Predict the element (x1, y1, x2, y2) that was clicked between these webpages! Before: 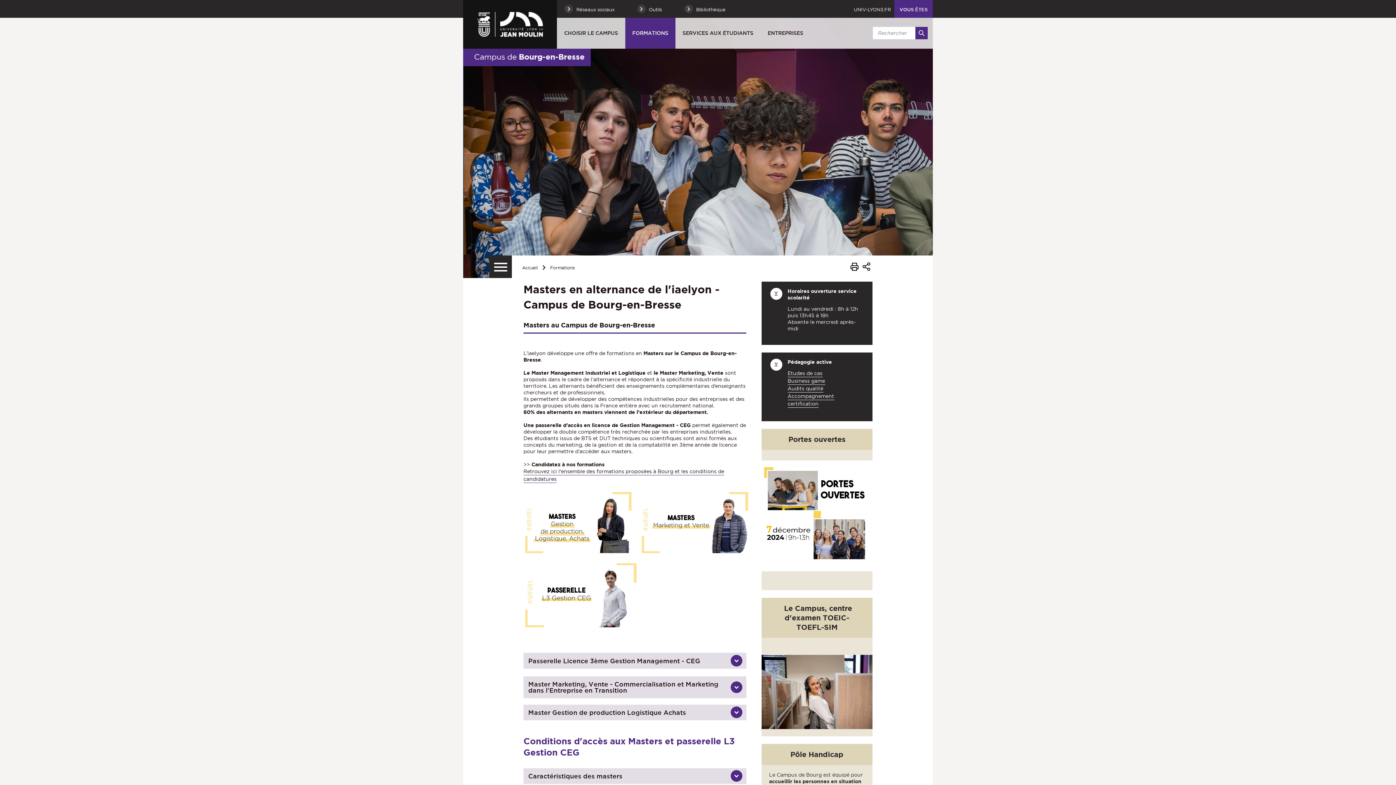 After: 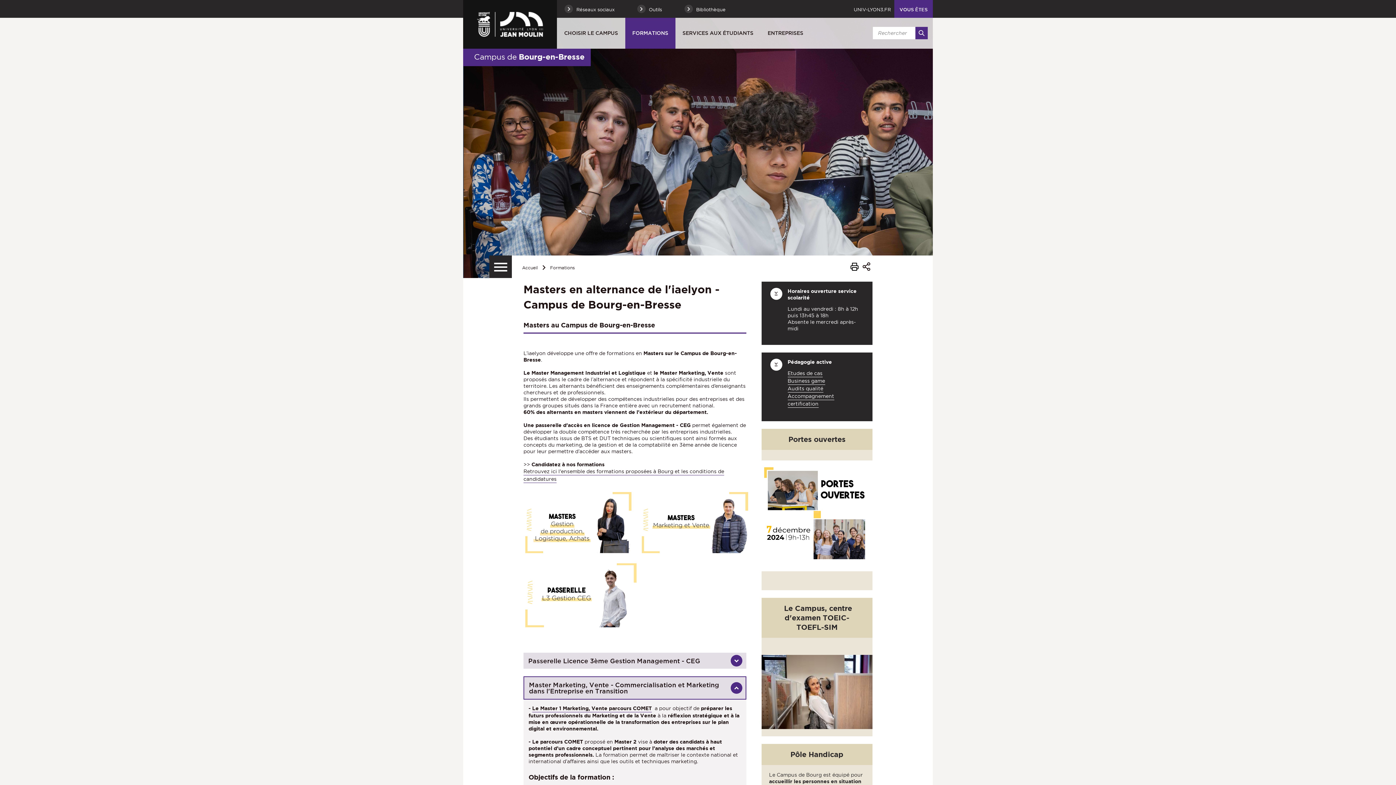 Action: label: Master Marketing, Vente - Commercialisation et Marketing dans l'Entreprise en Transition bbox: (523, 676, 746, 698)